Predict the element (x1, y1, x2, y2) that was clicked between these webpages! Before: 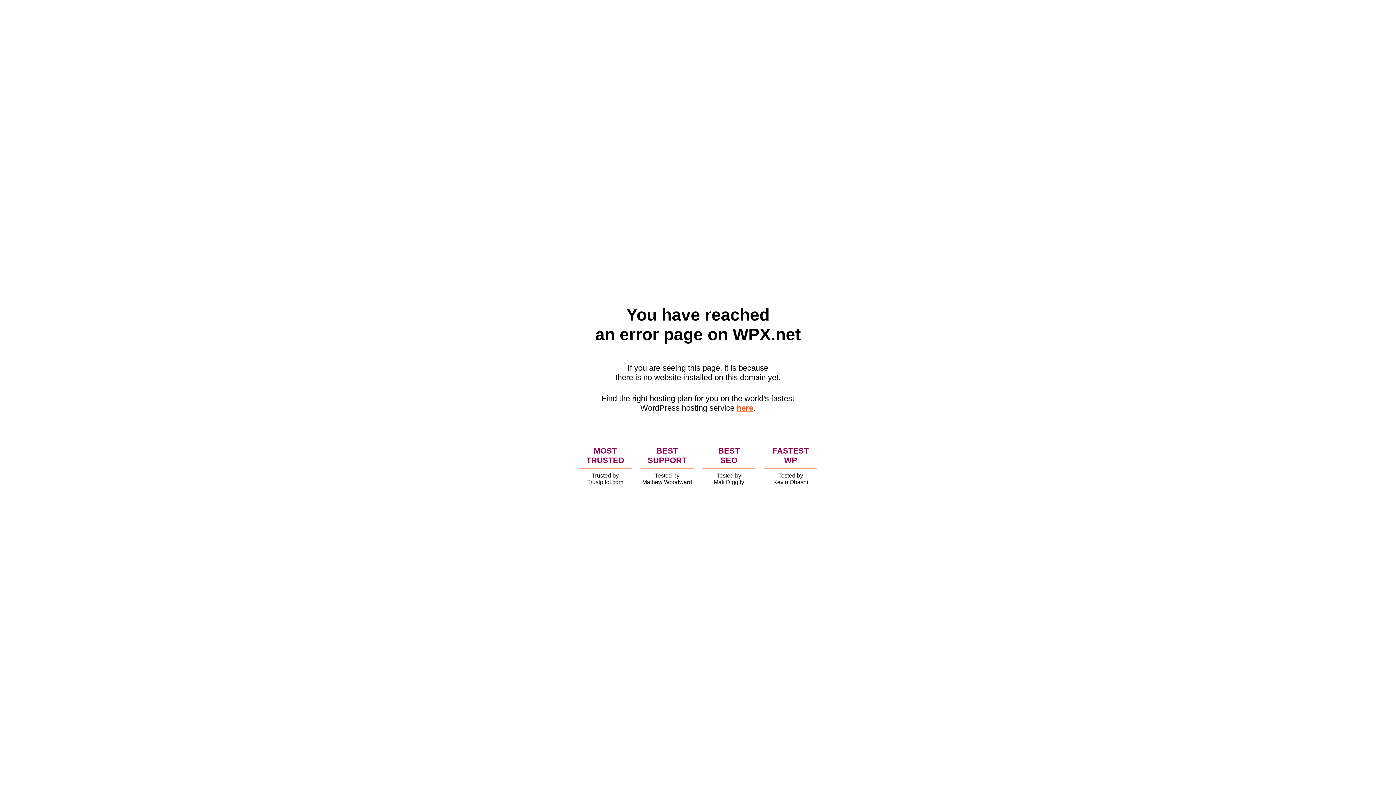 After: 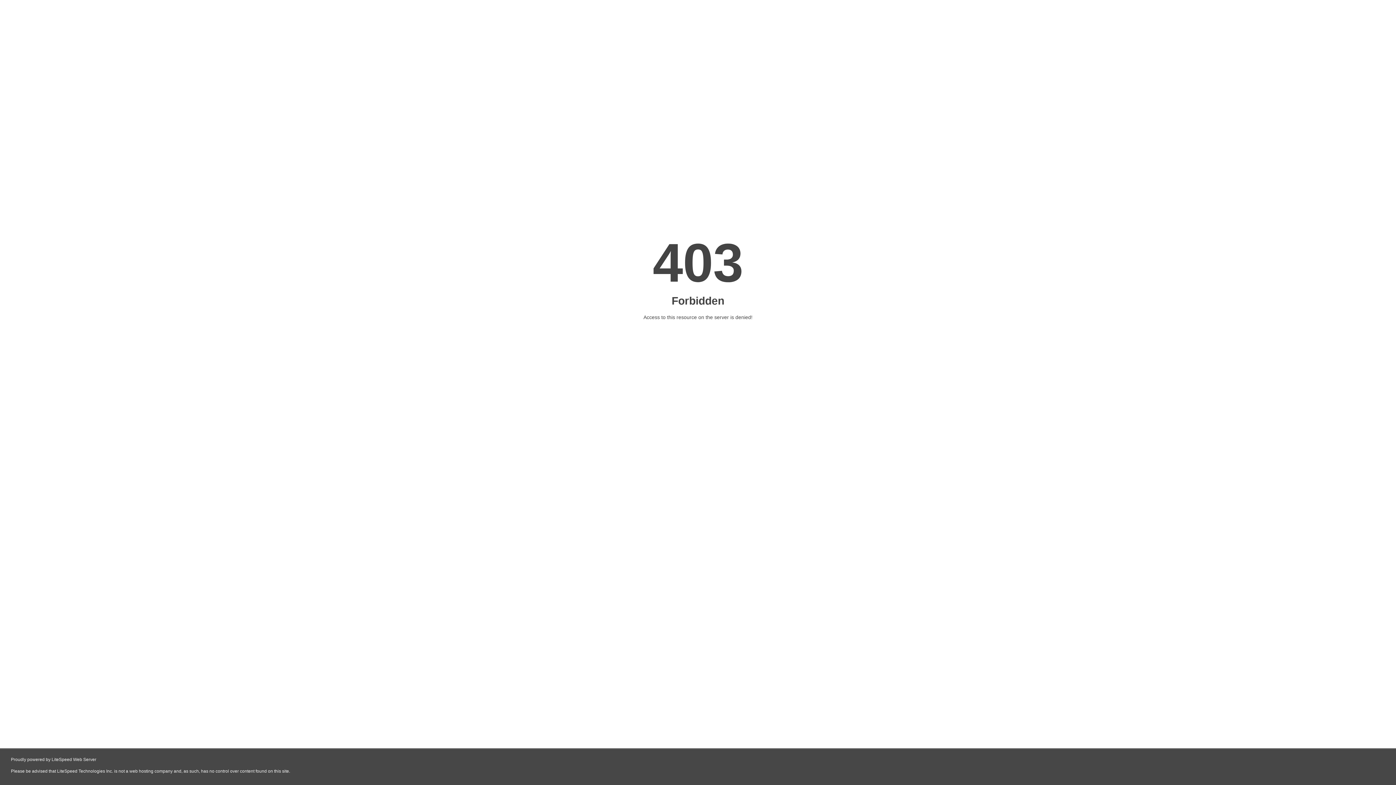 Action: label: here bbox: (736, 403, 753, 412)